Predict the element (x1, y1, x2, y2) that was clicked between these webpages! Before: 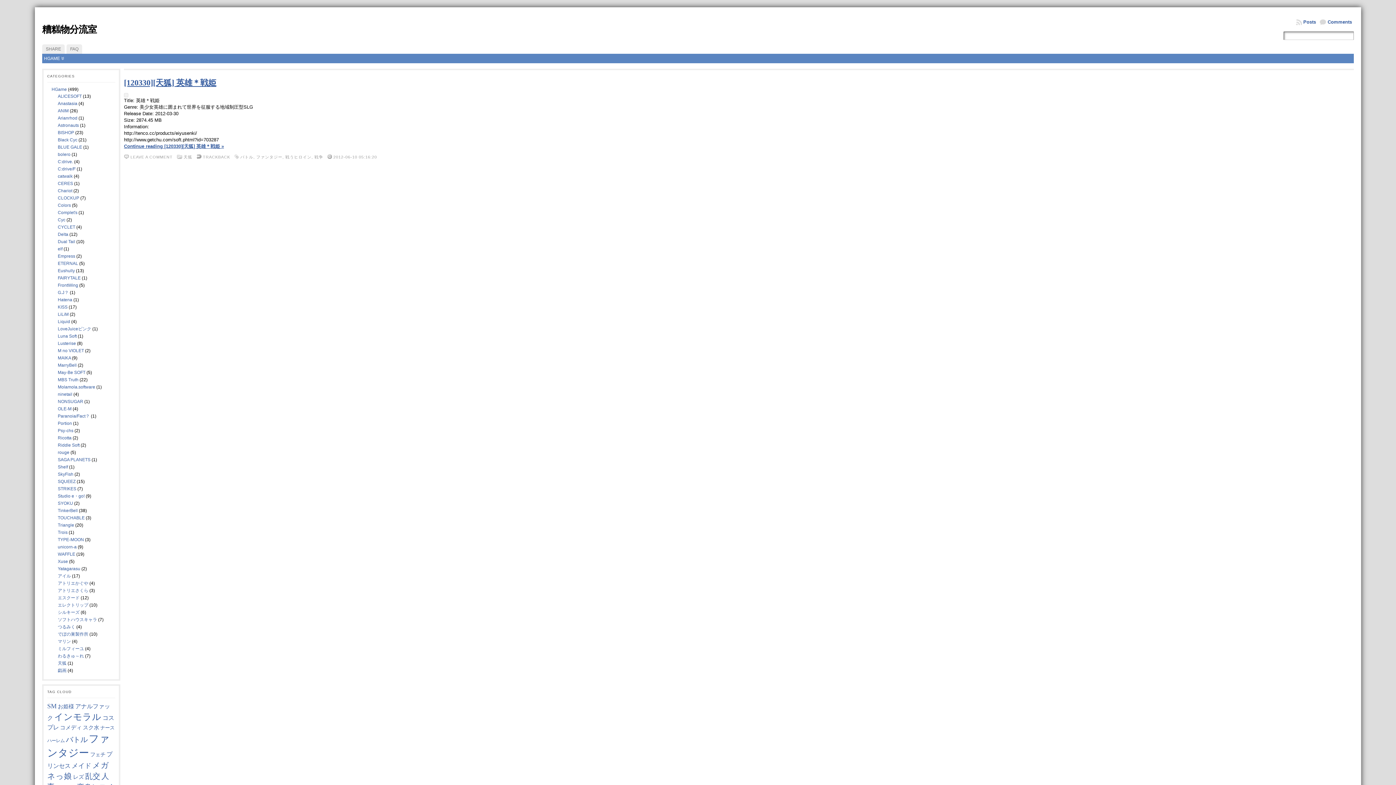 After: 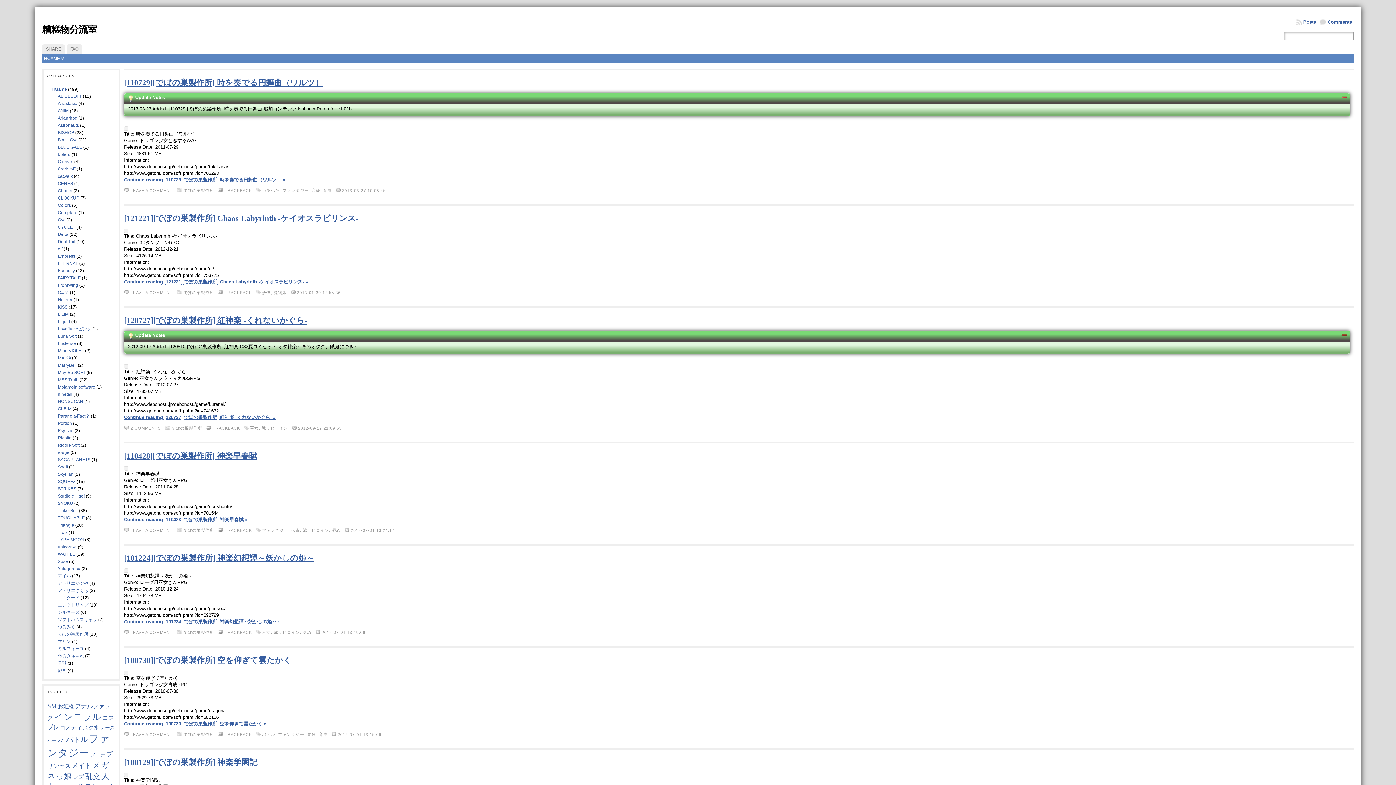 Action: bbox: (57, 632, 88, 637) label: でぼの巣製作所